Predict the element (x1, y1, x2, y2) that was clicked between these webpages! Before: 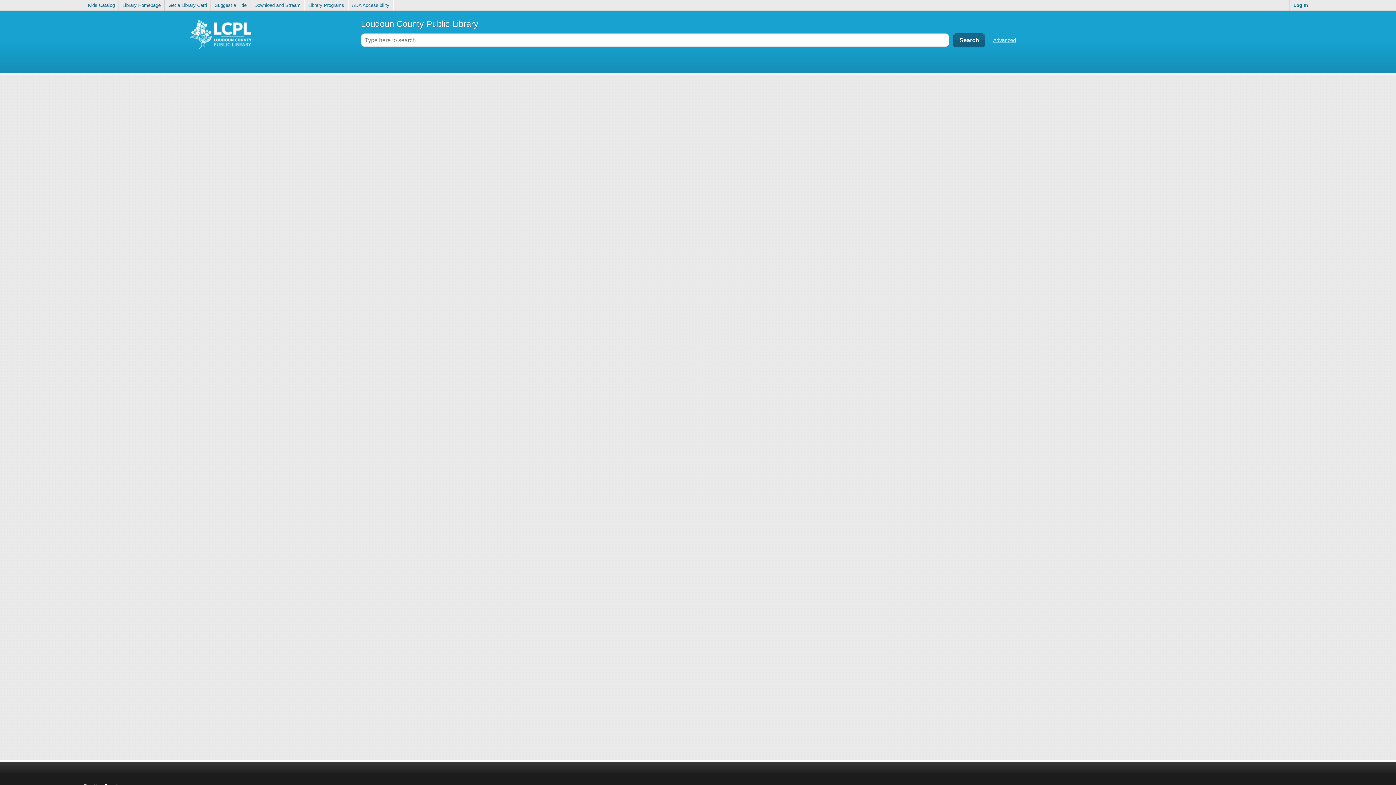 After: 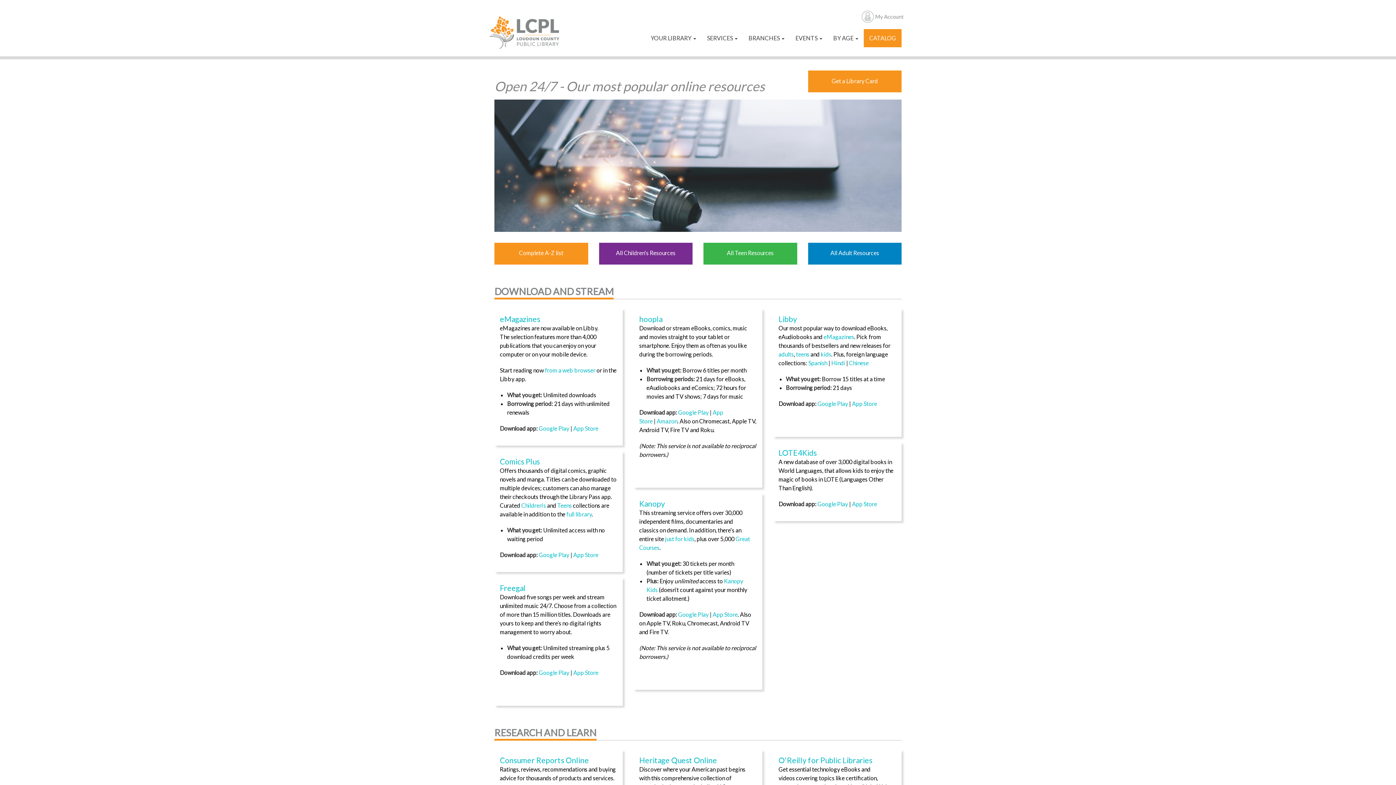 Action: label: Download and Stream bbox: (250, 0, 304, 10)